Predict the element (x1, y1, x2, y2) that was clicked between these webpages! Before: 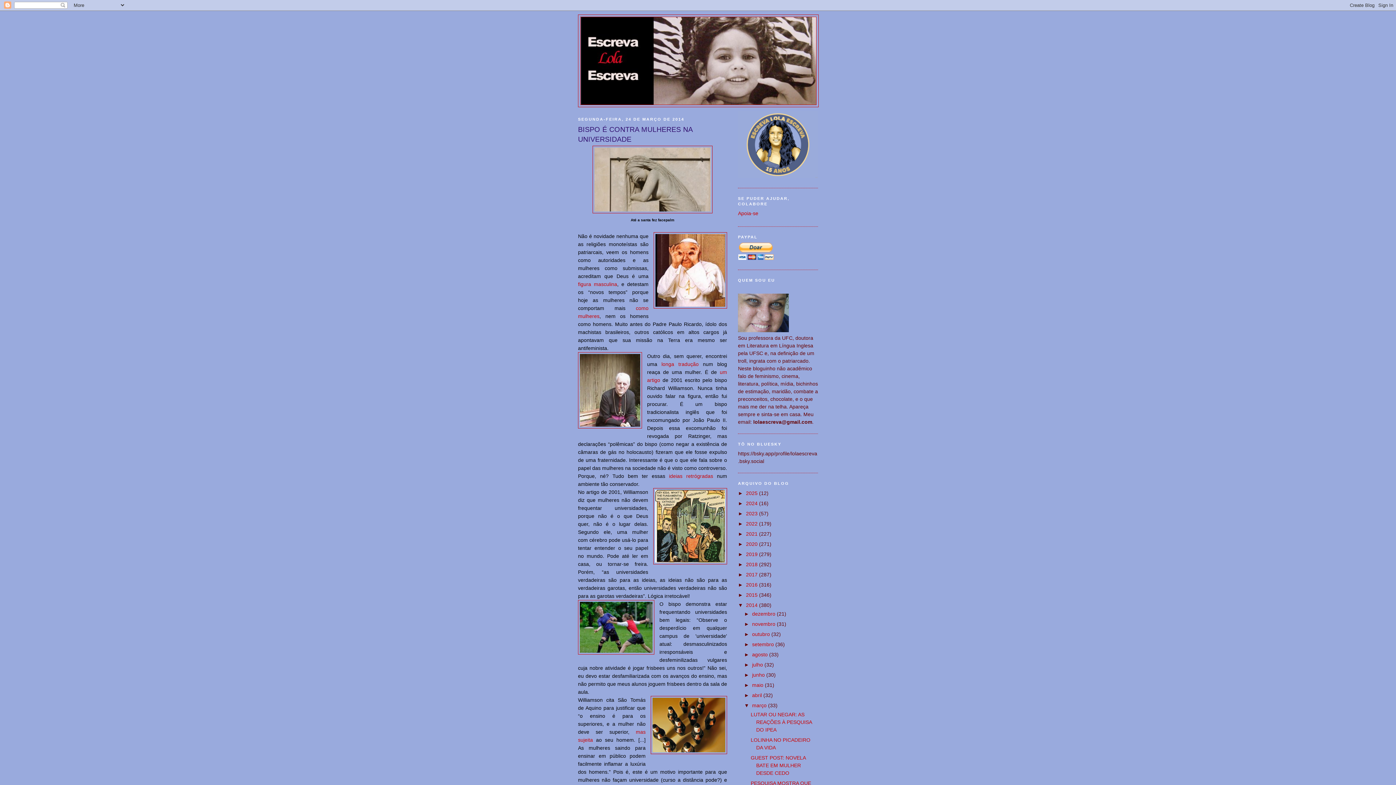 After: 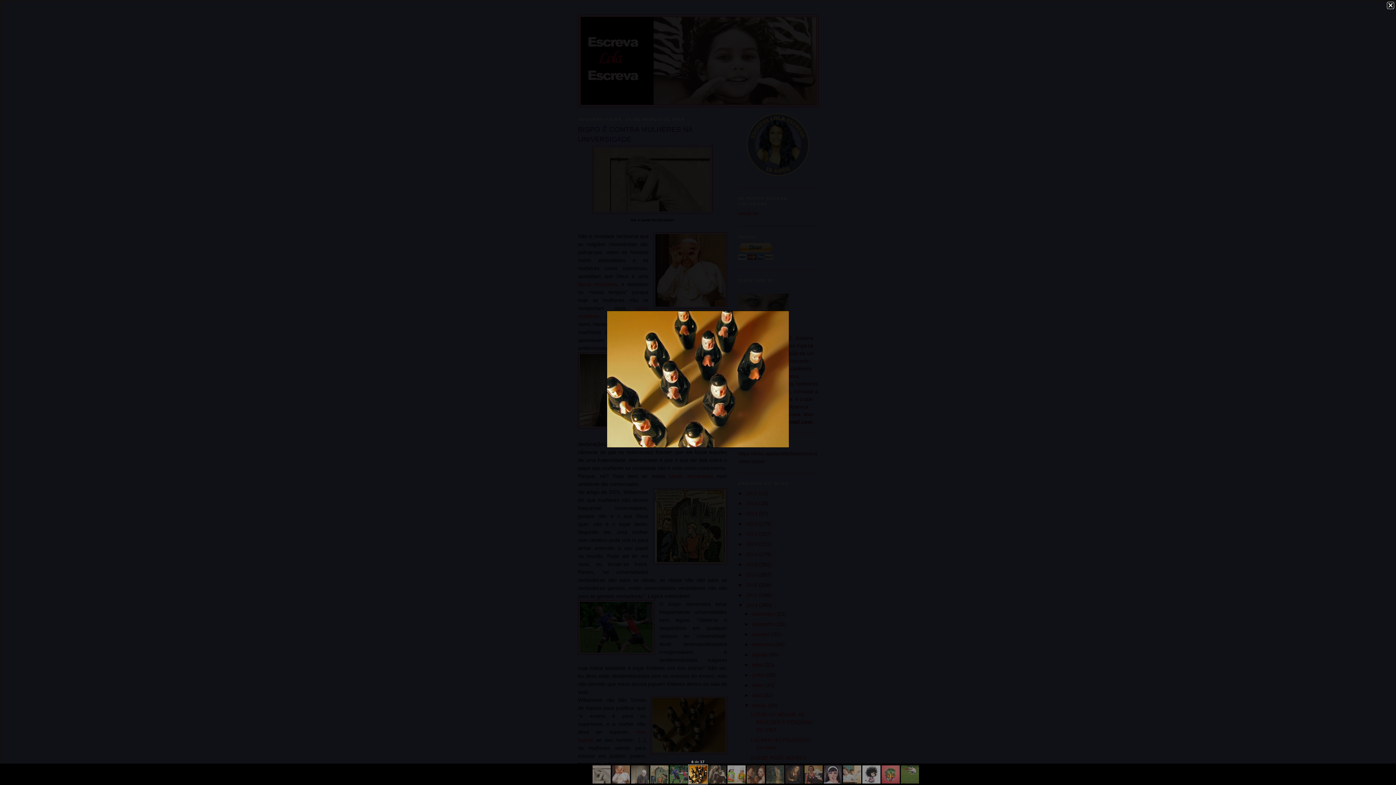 Action: bbox: (650, 696, 727, 756)